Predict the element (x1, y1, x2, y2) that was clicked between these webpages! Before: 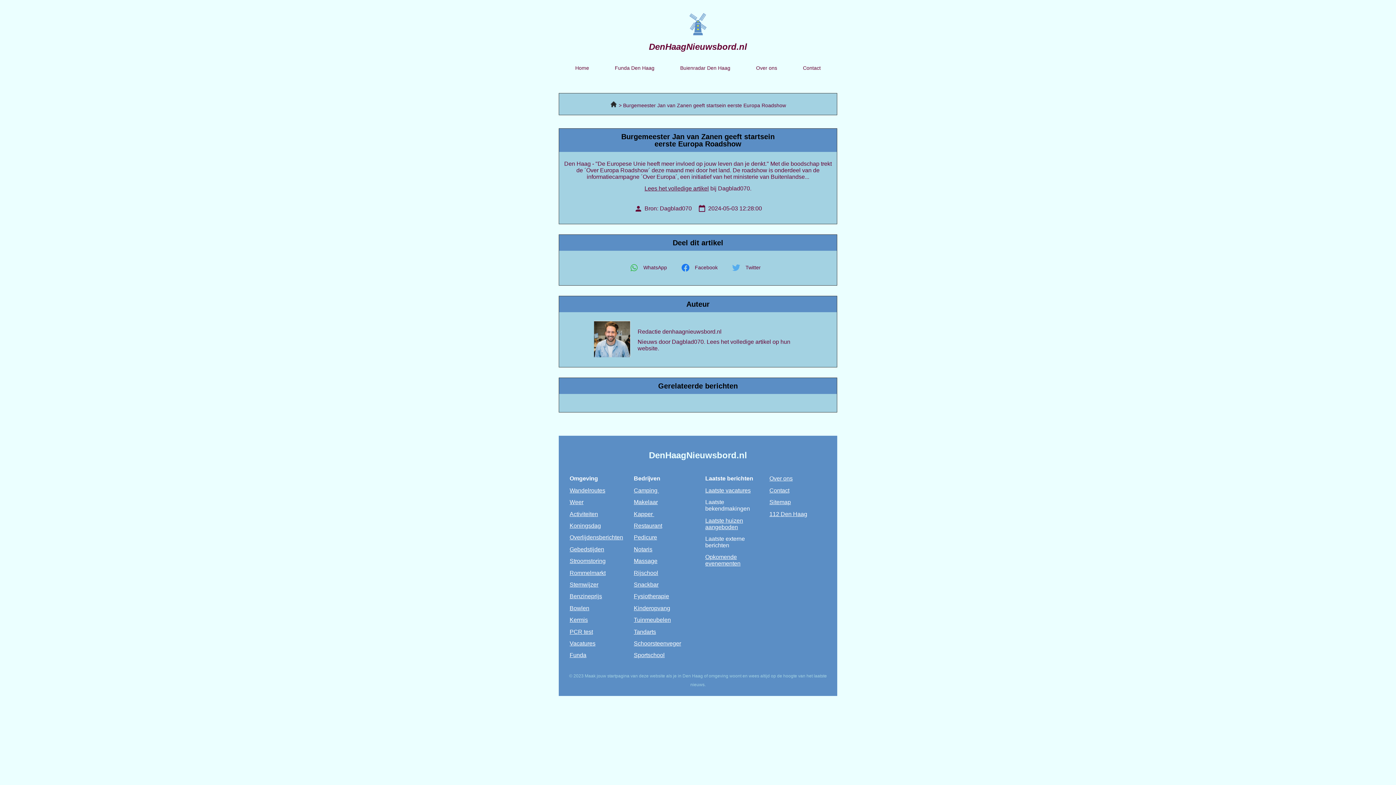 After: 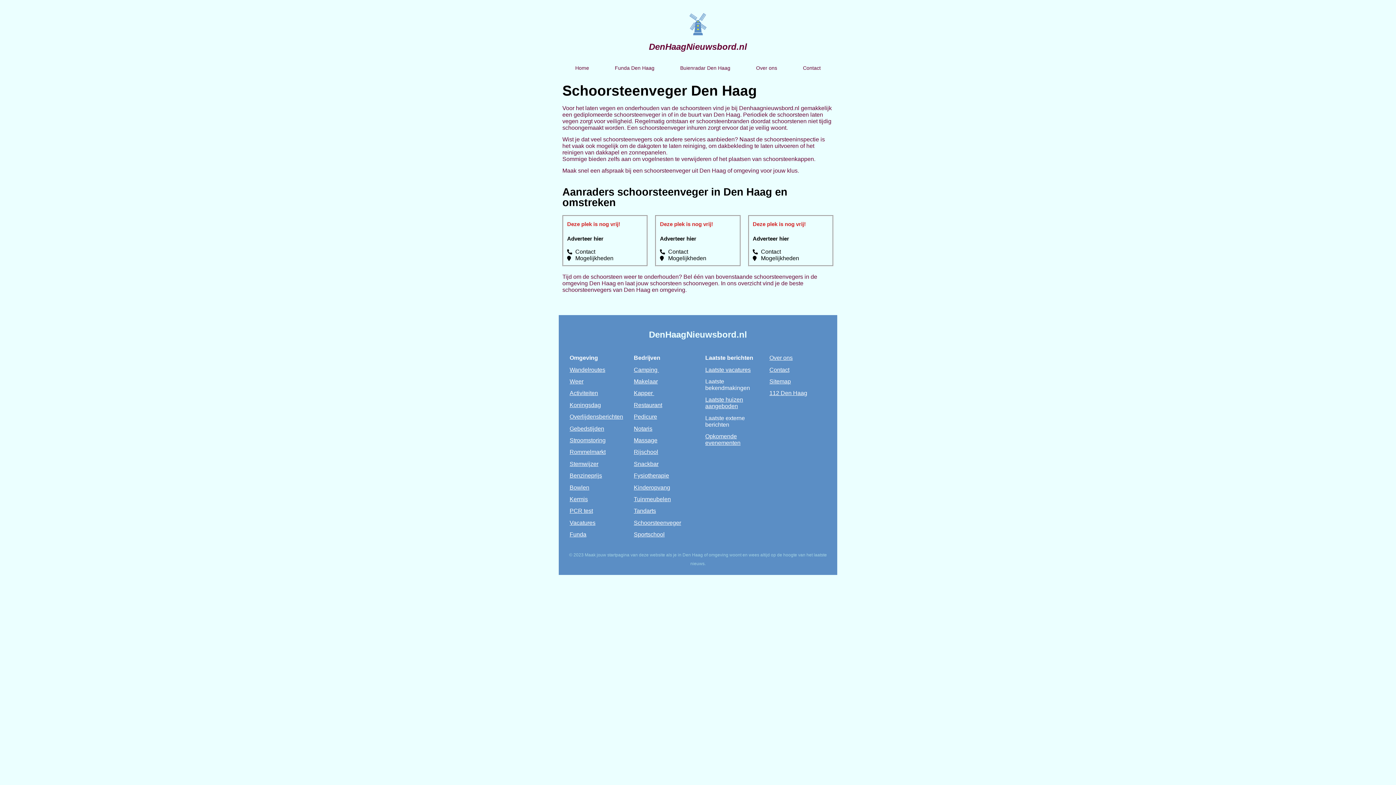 Action: label: Schoorsteenveger bbox: (634, 640, 681, 646)